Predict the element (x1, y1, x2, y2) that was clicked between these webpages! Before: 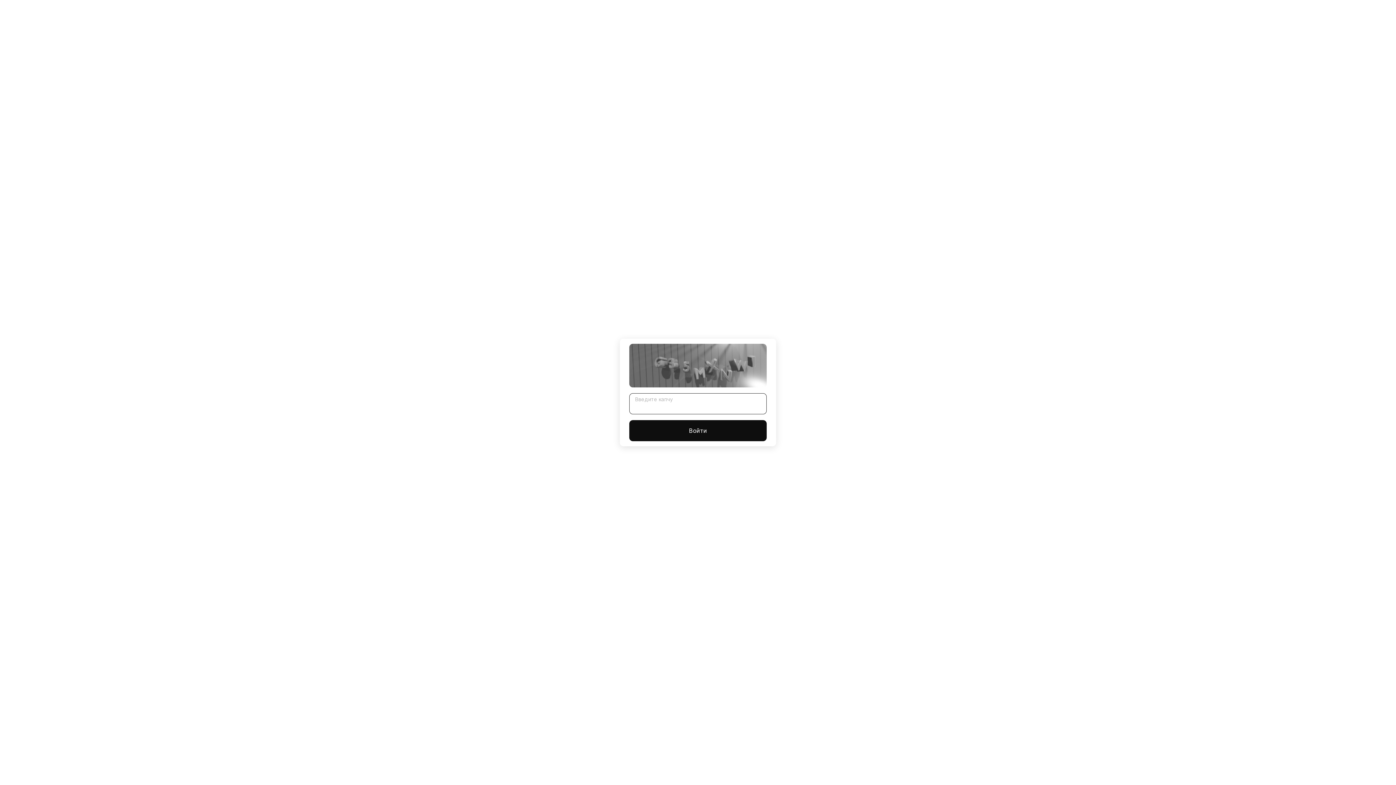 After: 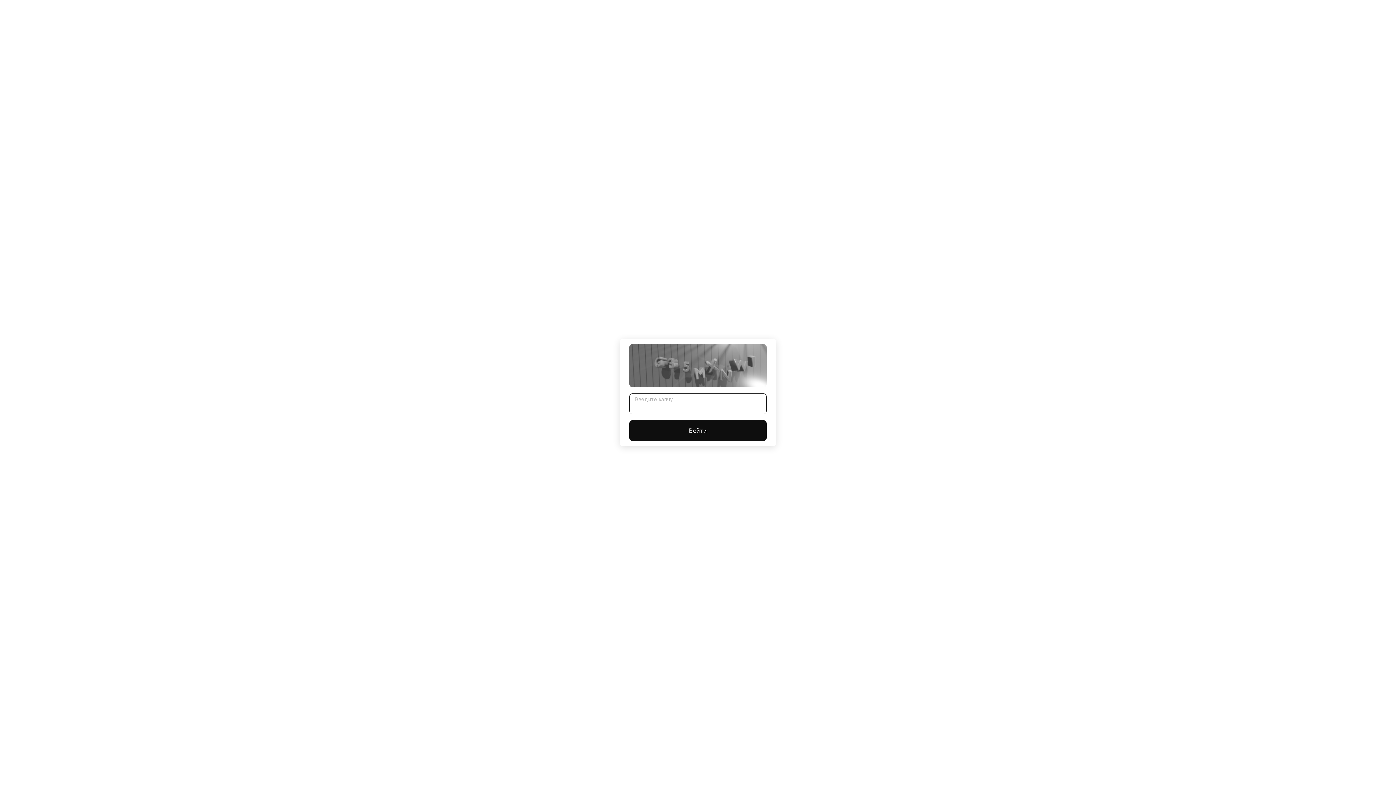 Action: bbox: (629, 420, 766, 441) label: Войти